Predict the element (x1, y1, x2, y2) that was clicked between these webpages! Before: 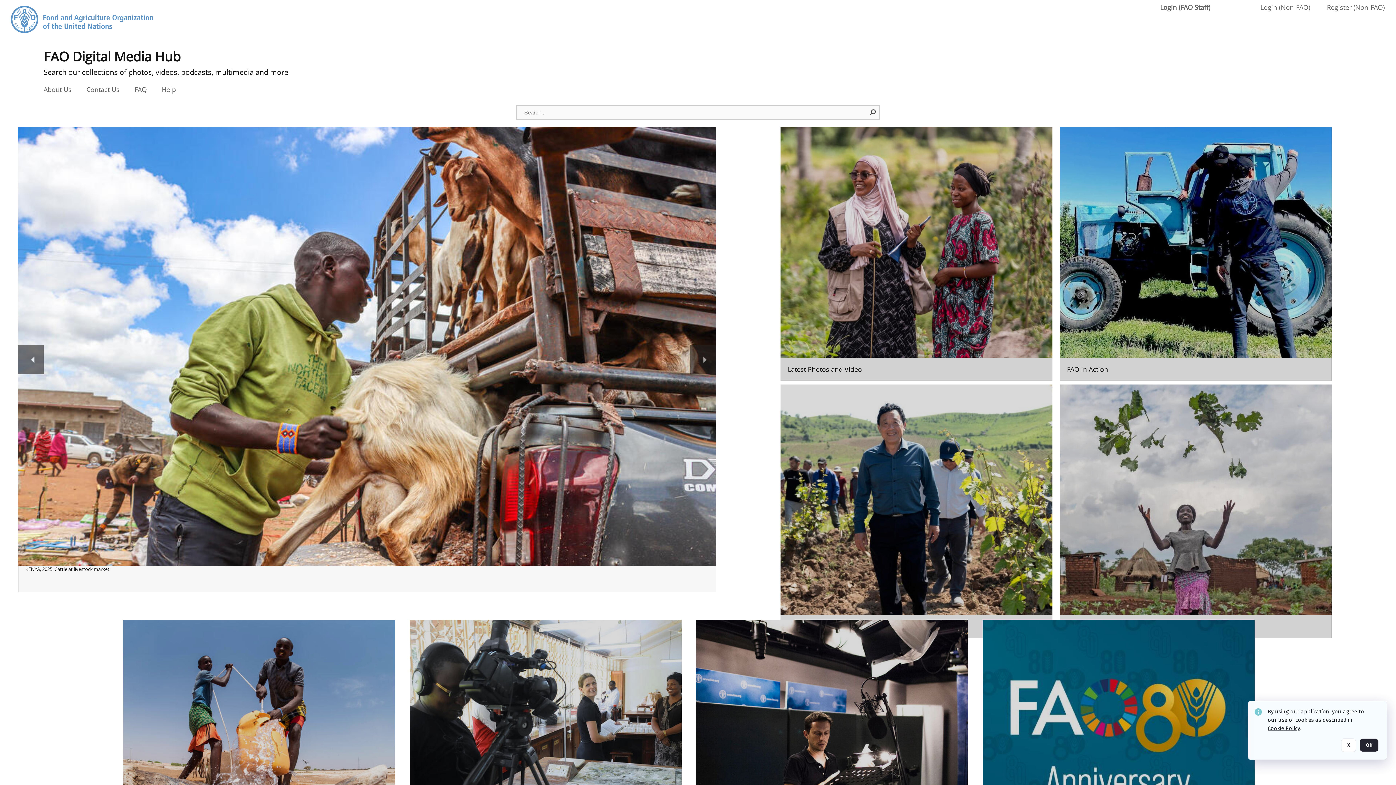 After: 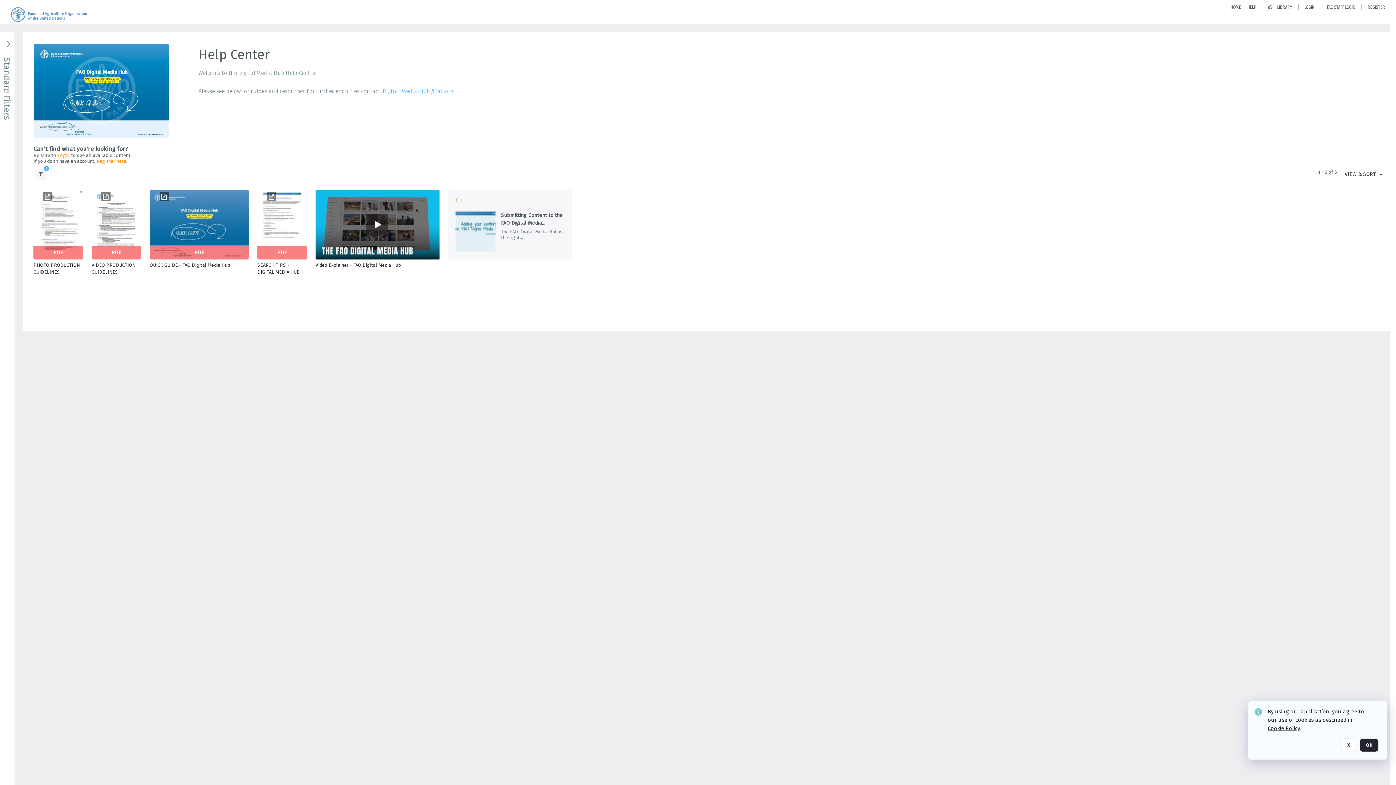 Action: bbox: (161, 85, 176, 93) label: Help